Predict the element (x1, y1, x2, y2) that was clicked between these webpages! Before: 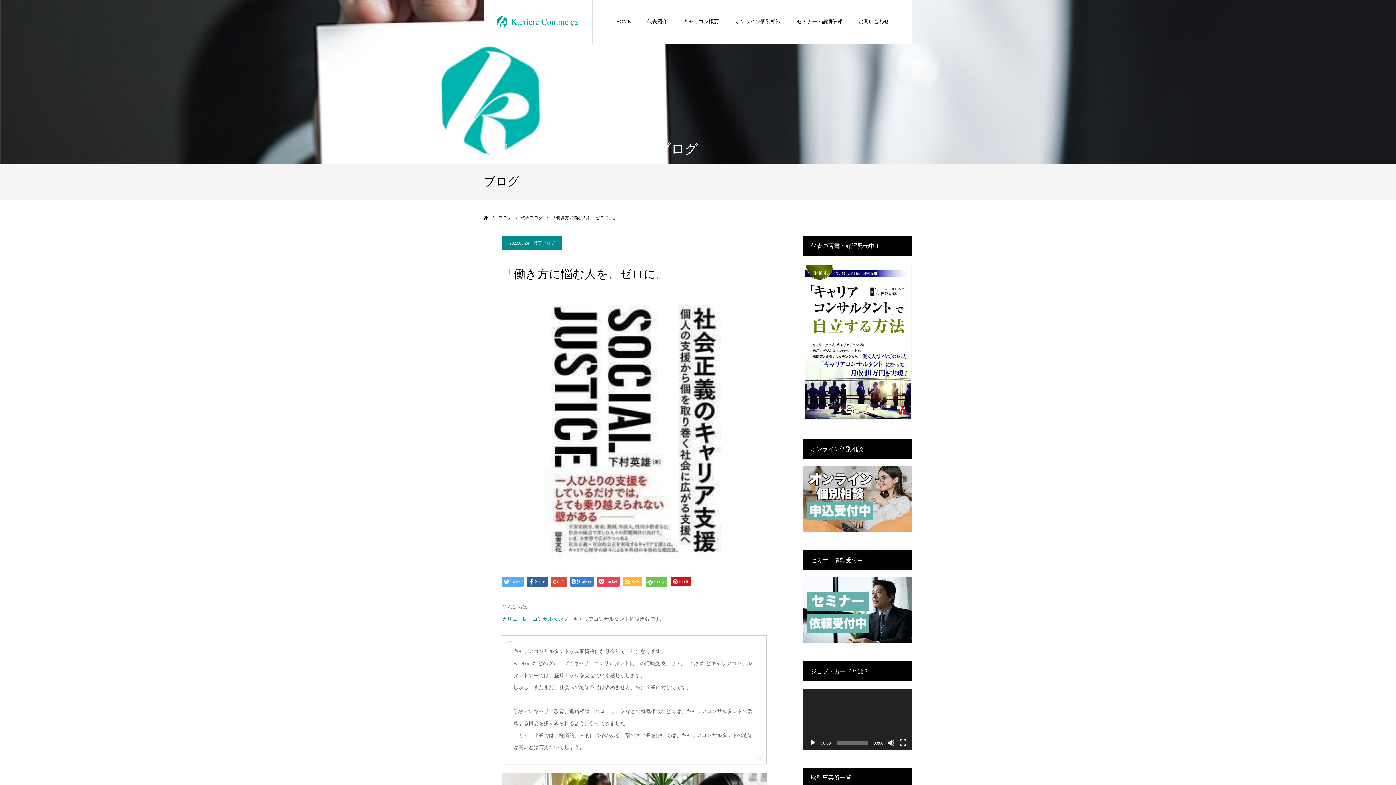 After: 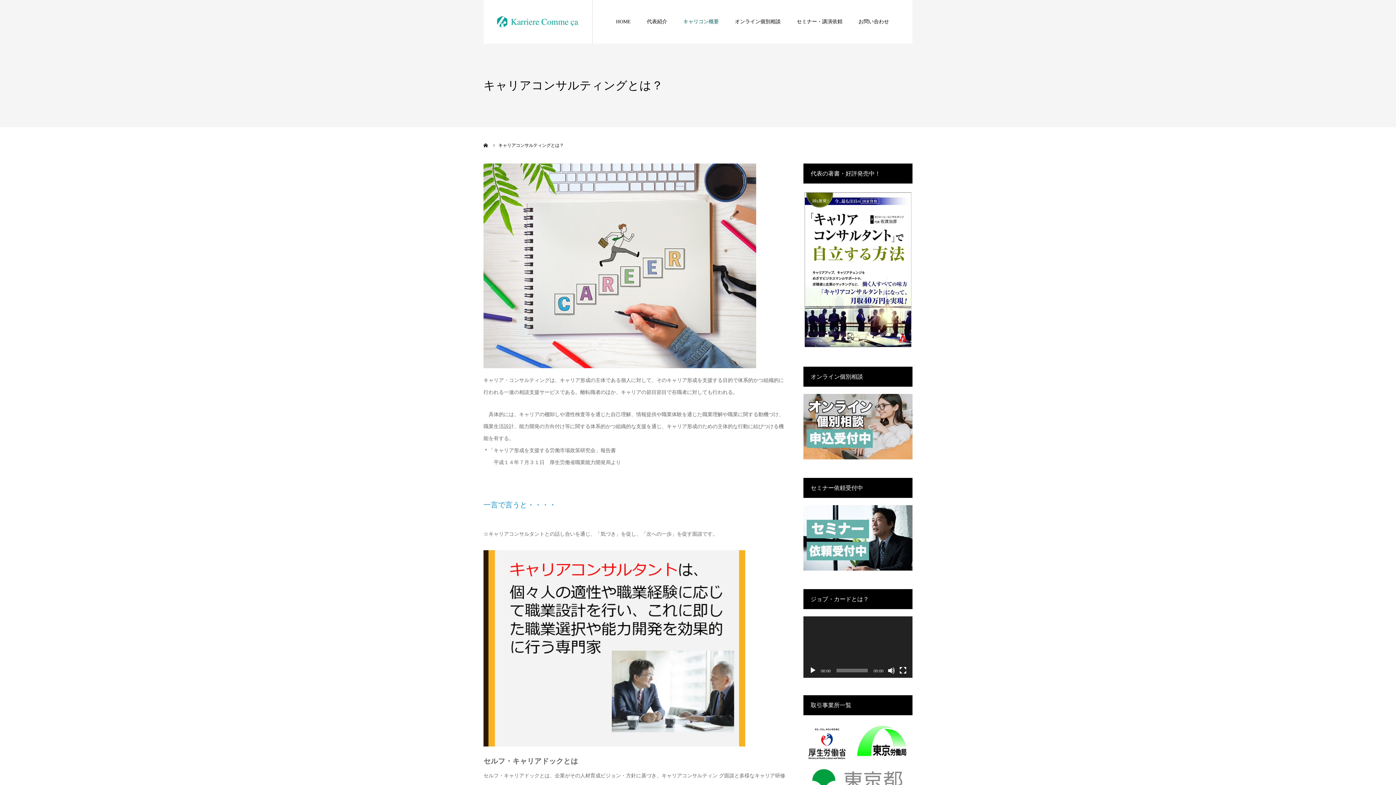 Action: bbox: (683, 0, 719, 43) label: キャリコン概要